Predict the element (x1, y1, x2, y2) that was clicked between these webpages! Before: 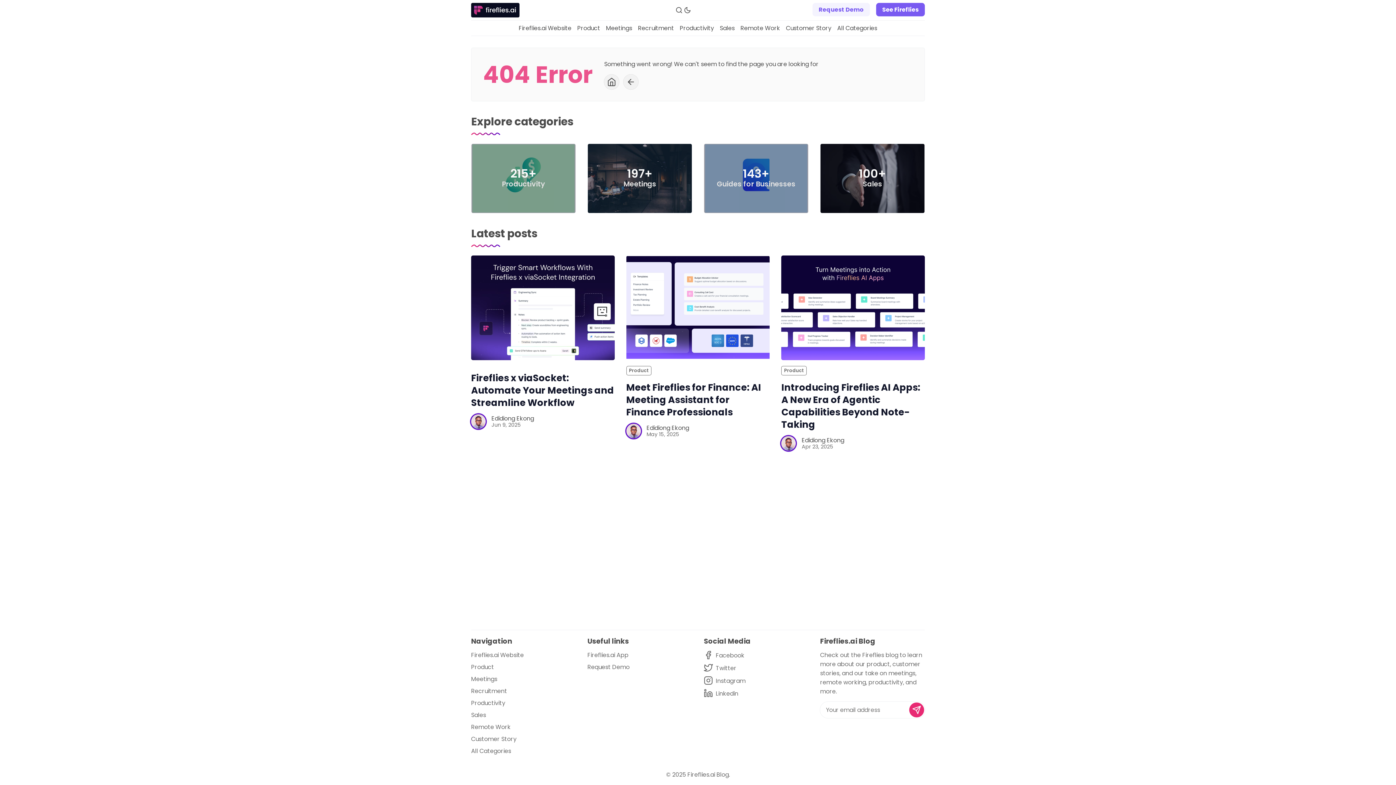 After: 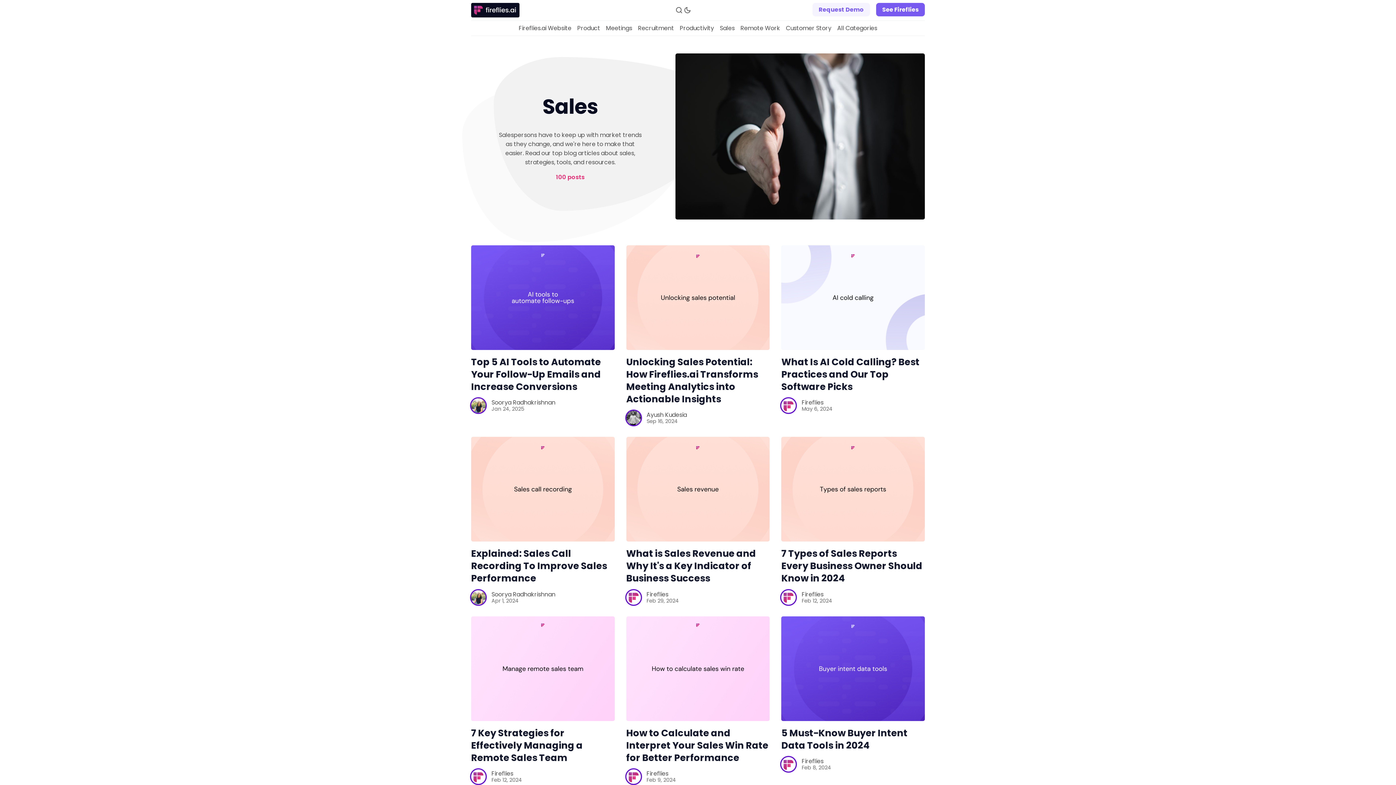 Action: label: Sales bbox: (820, 143, 925, 213)